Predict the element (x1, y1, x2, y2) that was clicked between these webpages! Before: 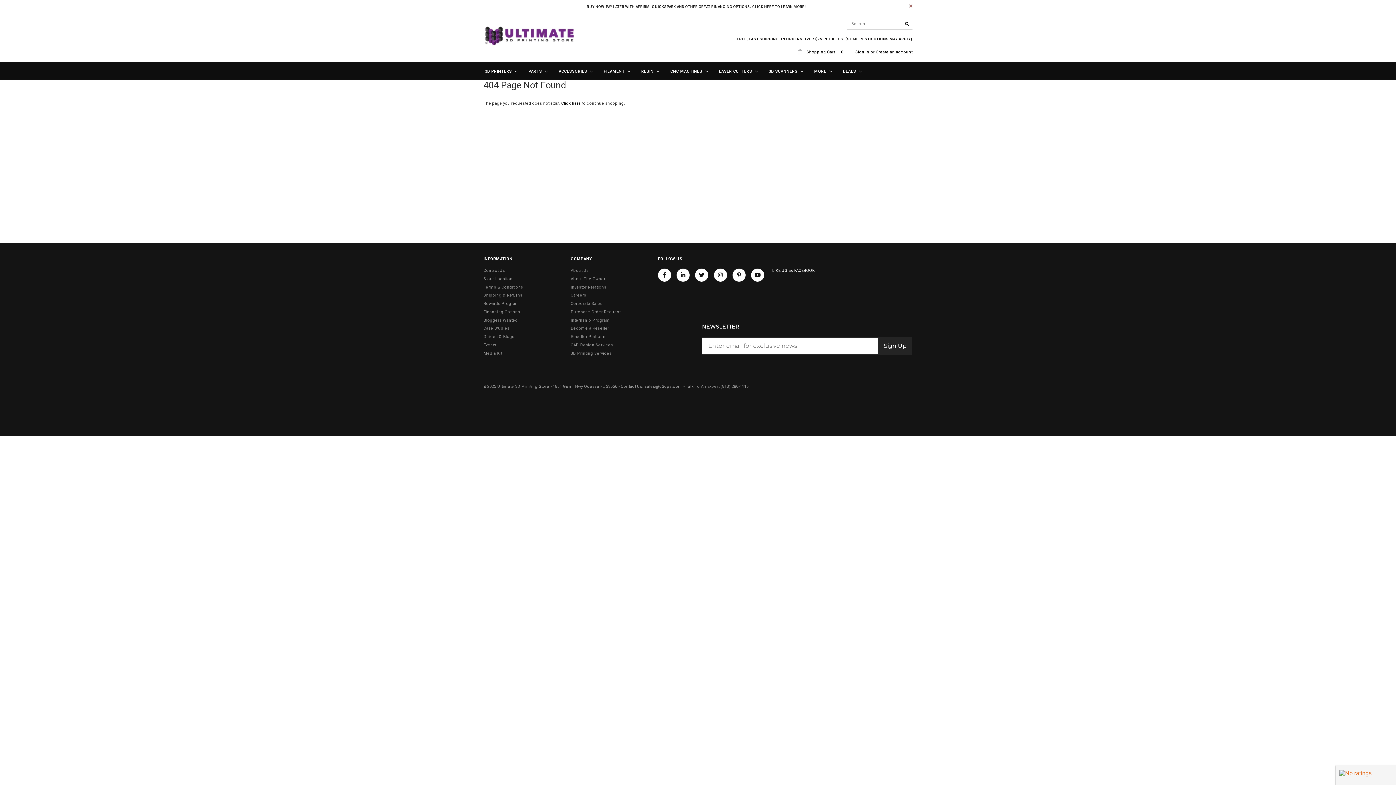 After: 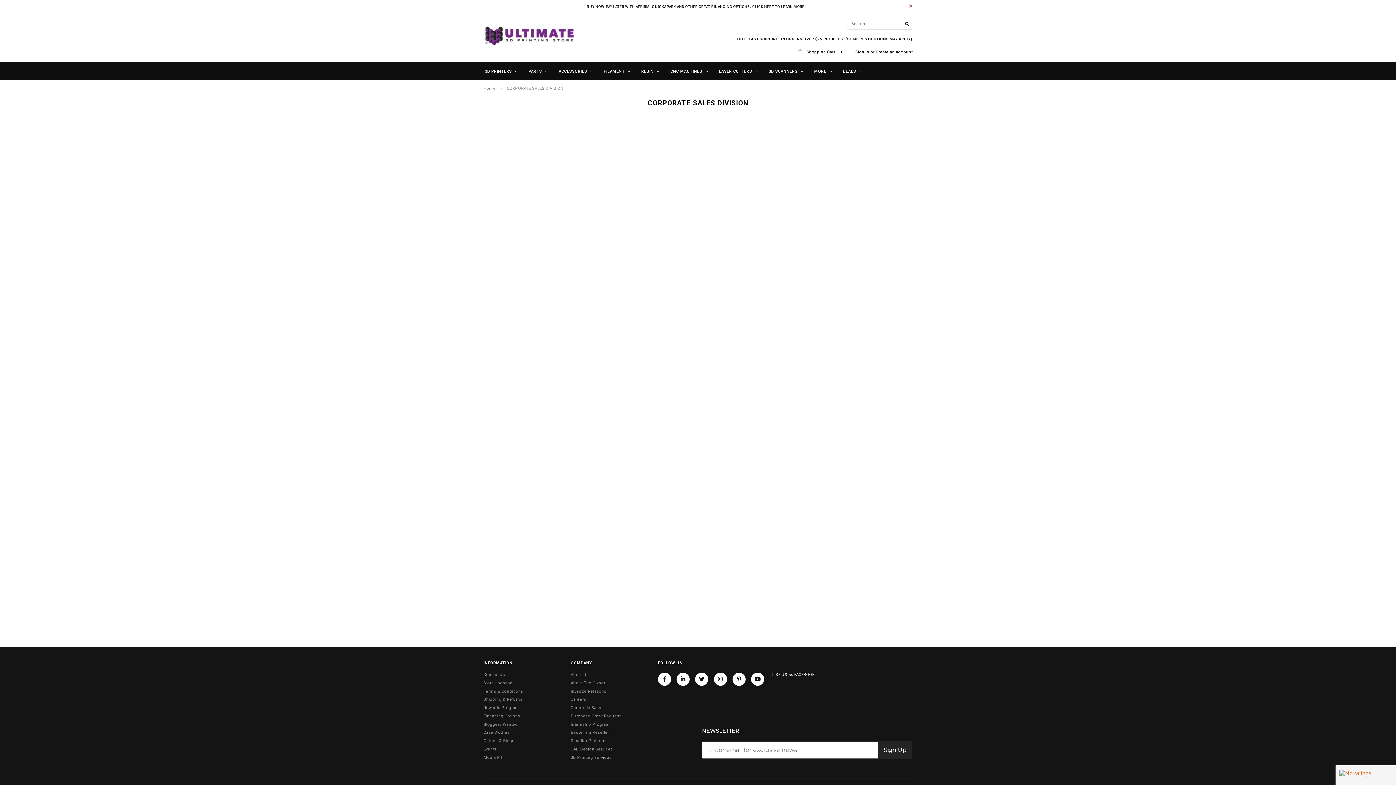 Action: bbox: (570, 301, 602, 306) label: Corporate Sales